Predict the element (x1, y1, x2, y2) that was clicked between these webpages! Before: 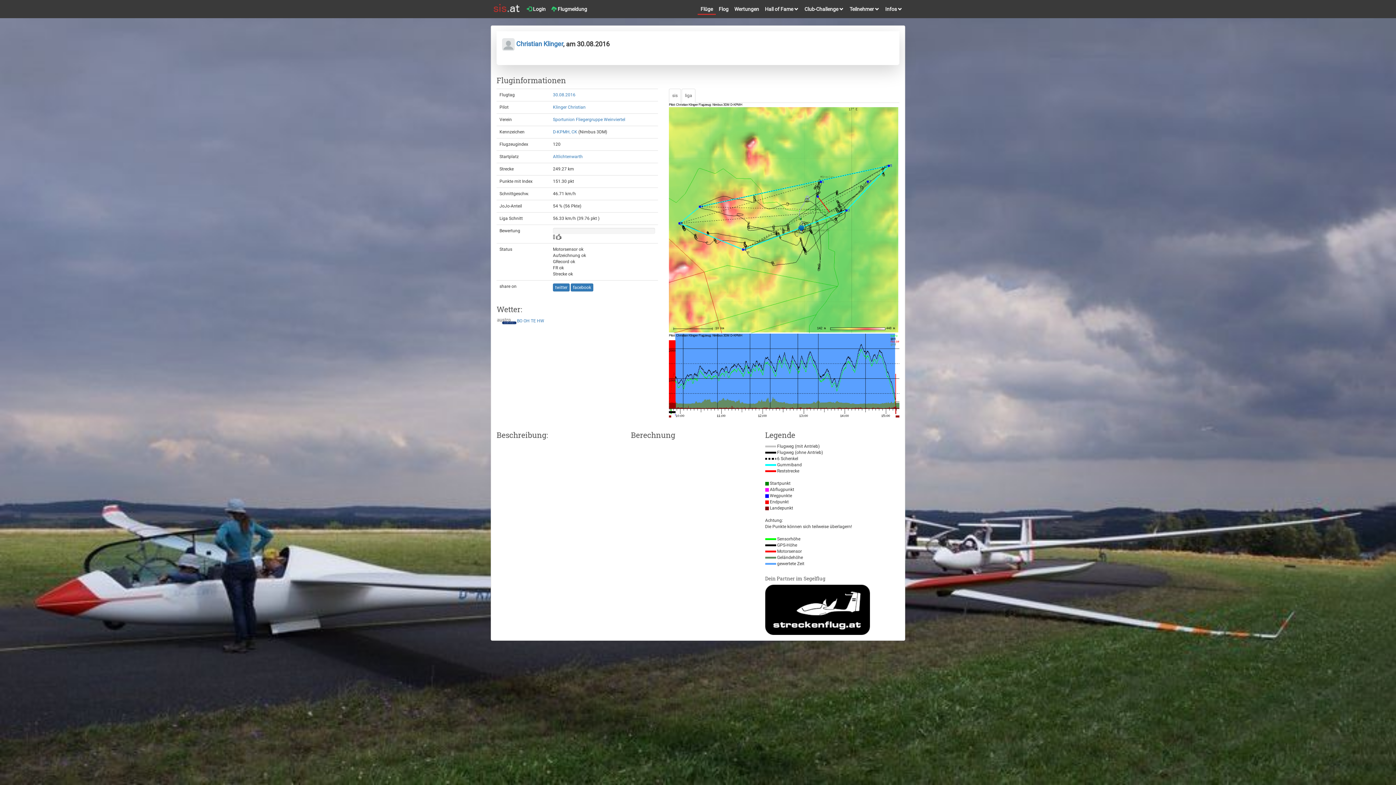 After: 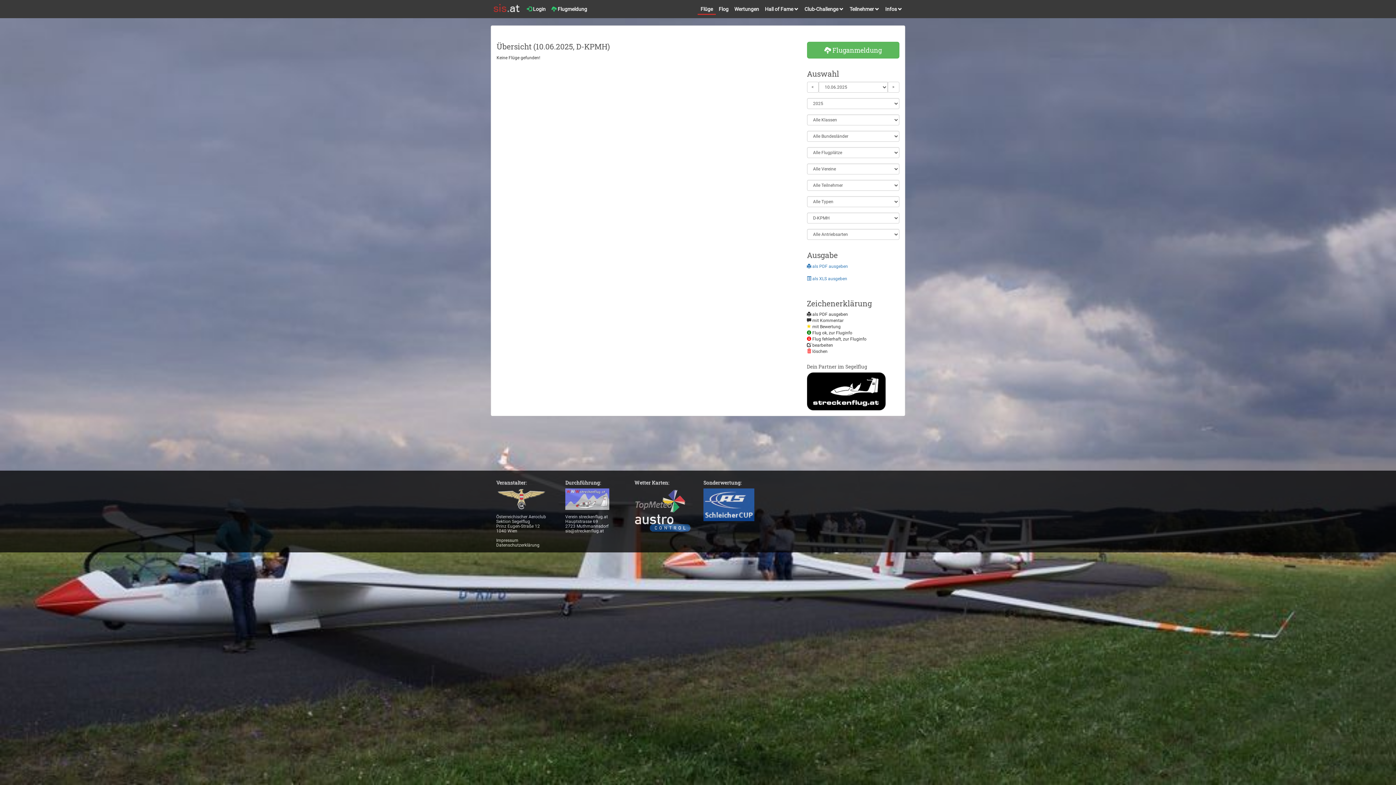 Action: bbox: (553, 129, 577, 134) label: D-KPMH, CK